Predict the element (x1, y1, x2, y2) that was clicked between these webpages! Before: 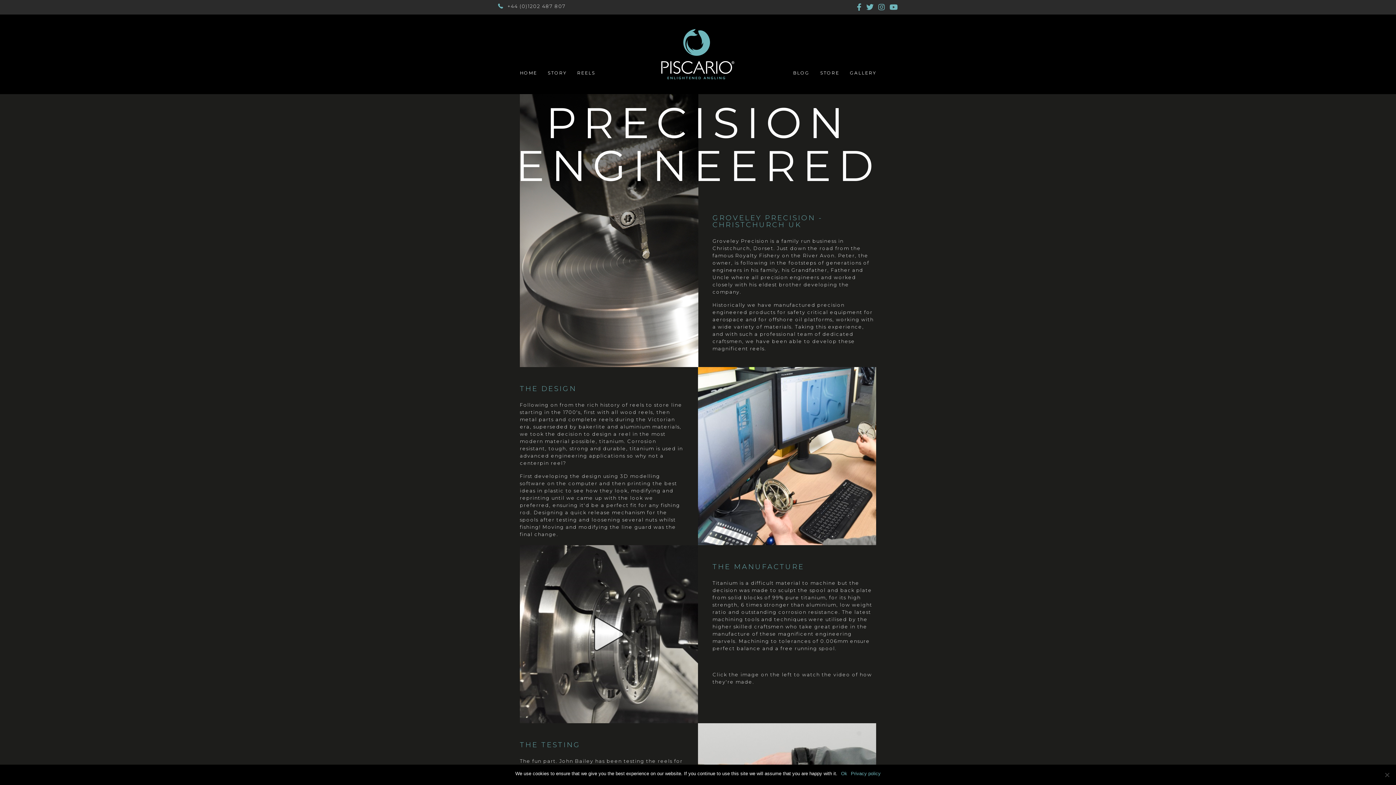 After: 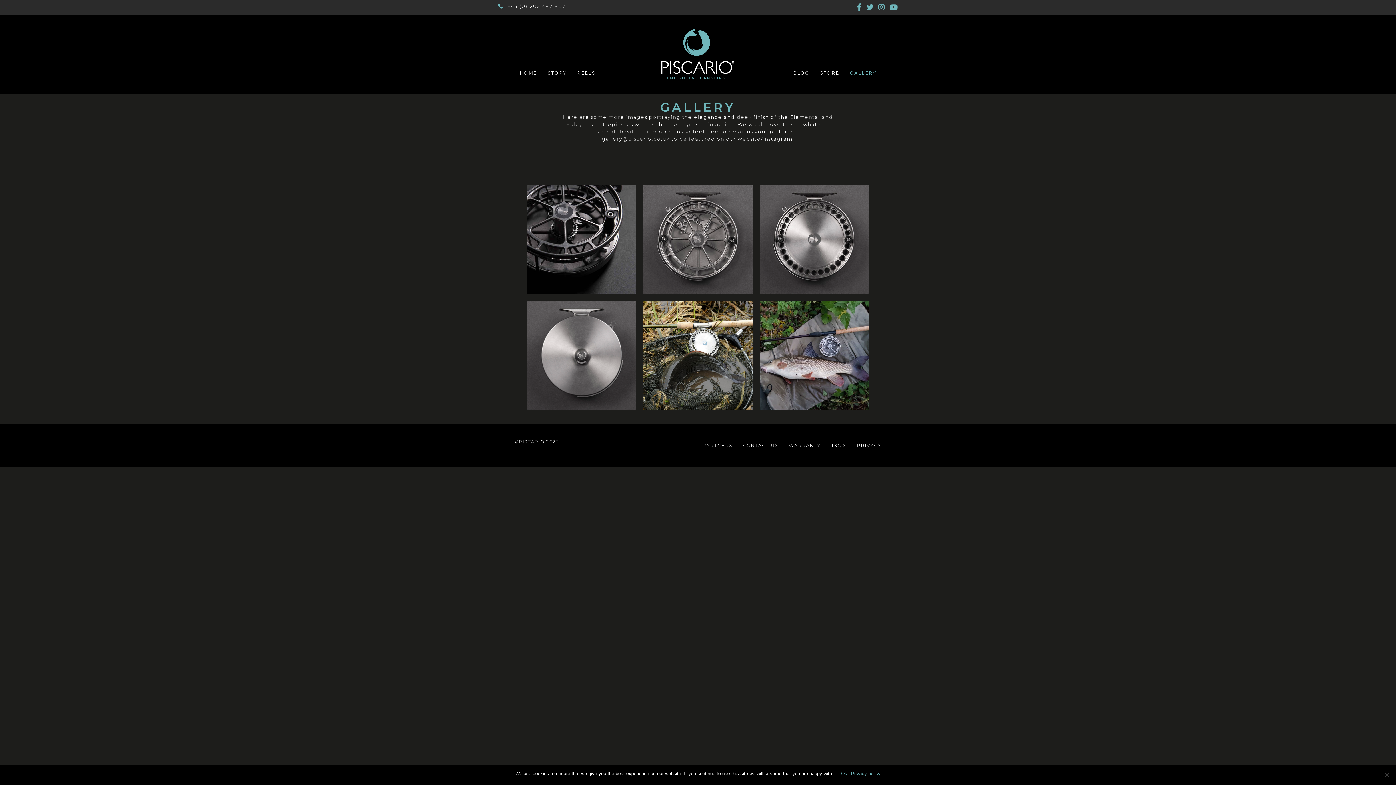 Action: label: GALLERY bbox: (845, 66, 876, 79)